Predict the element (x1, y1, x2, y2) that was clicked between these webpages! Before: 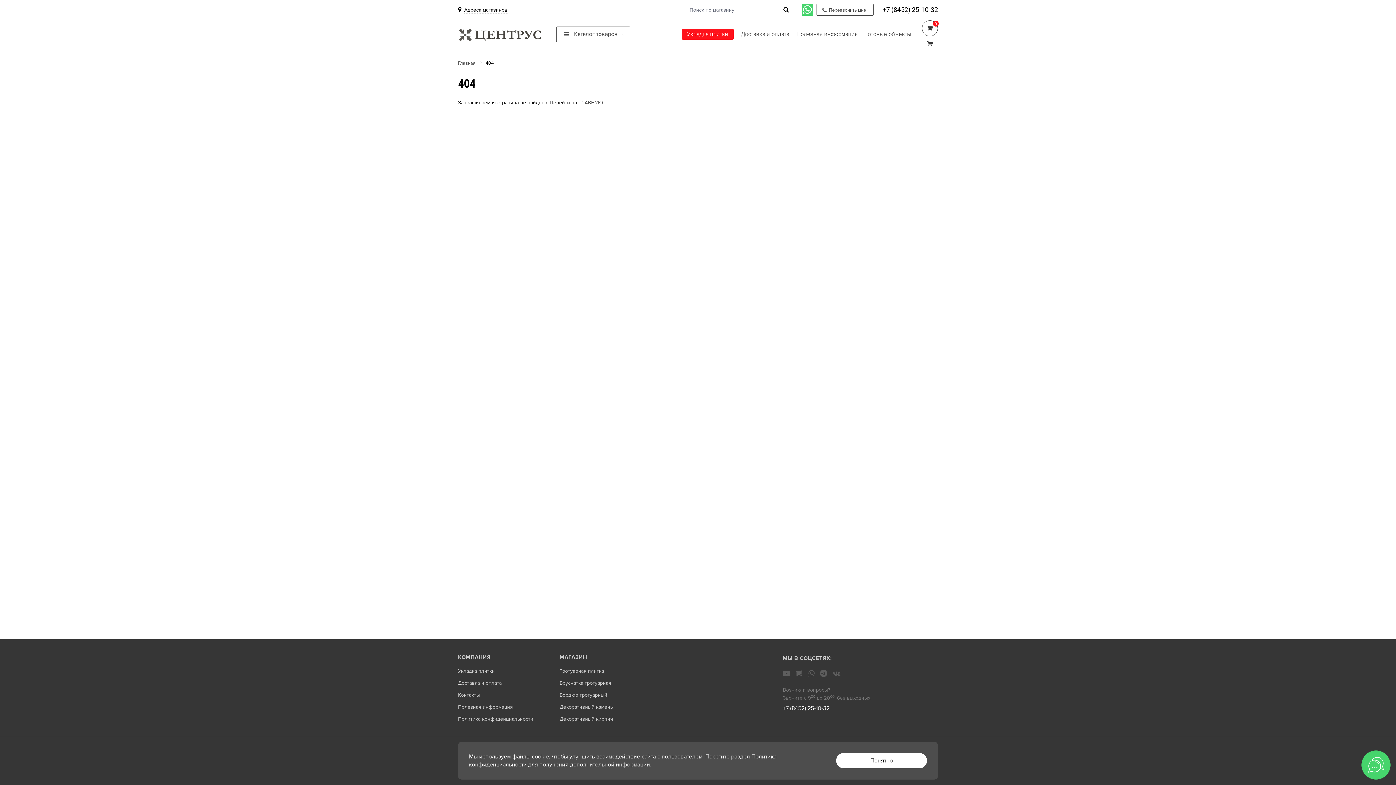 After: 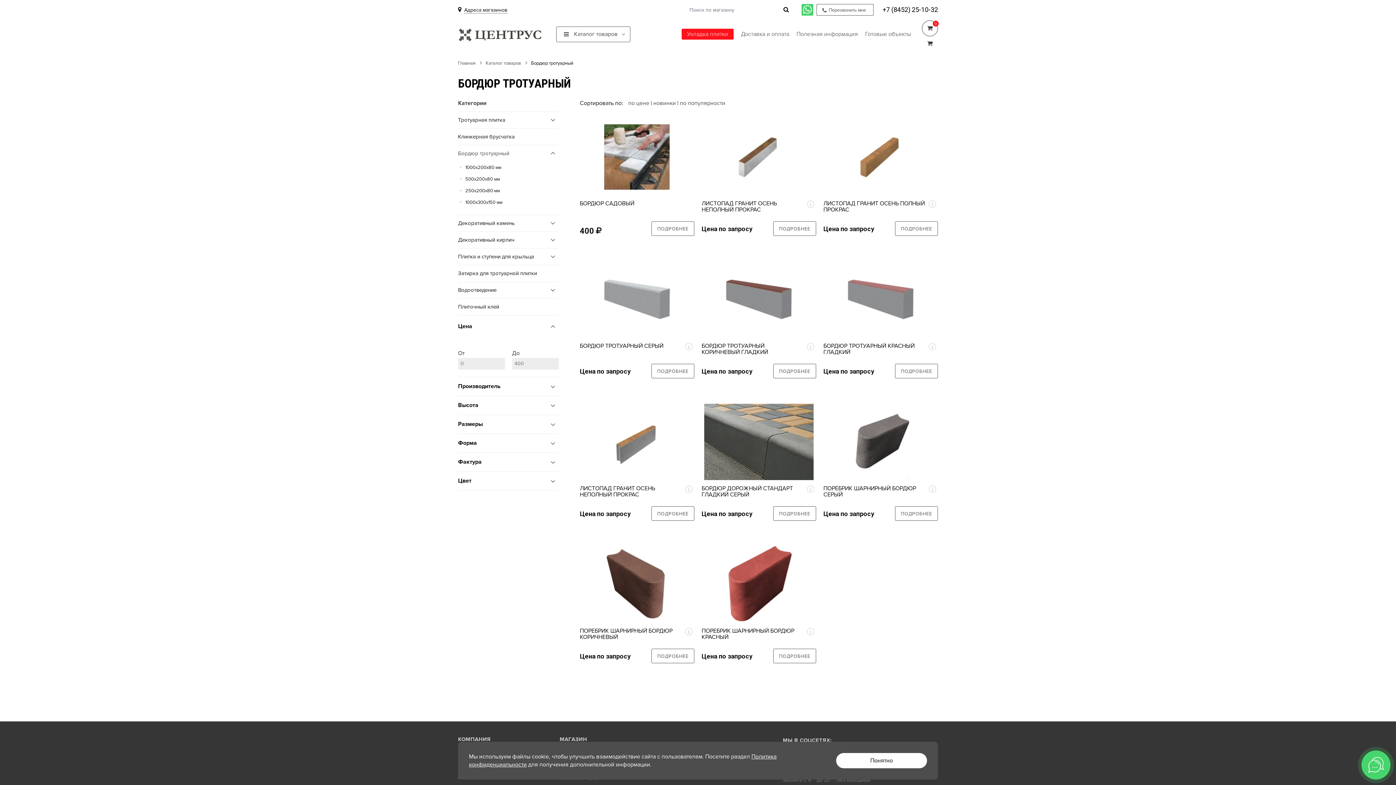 Action: bbox: (559, 692, 607, 698) label: Бордюр тротуарный